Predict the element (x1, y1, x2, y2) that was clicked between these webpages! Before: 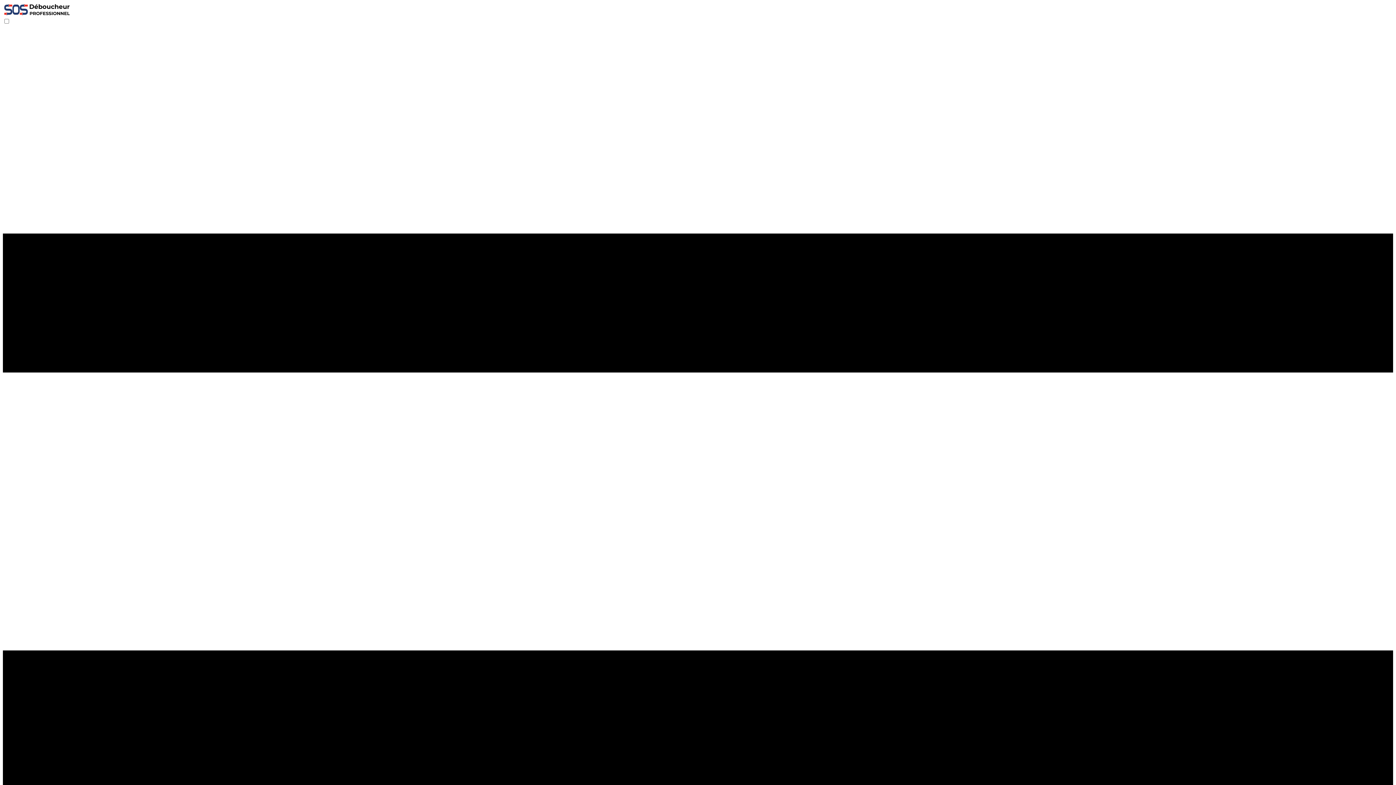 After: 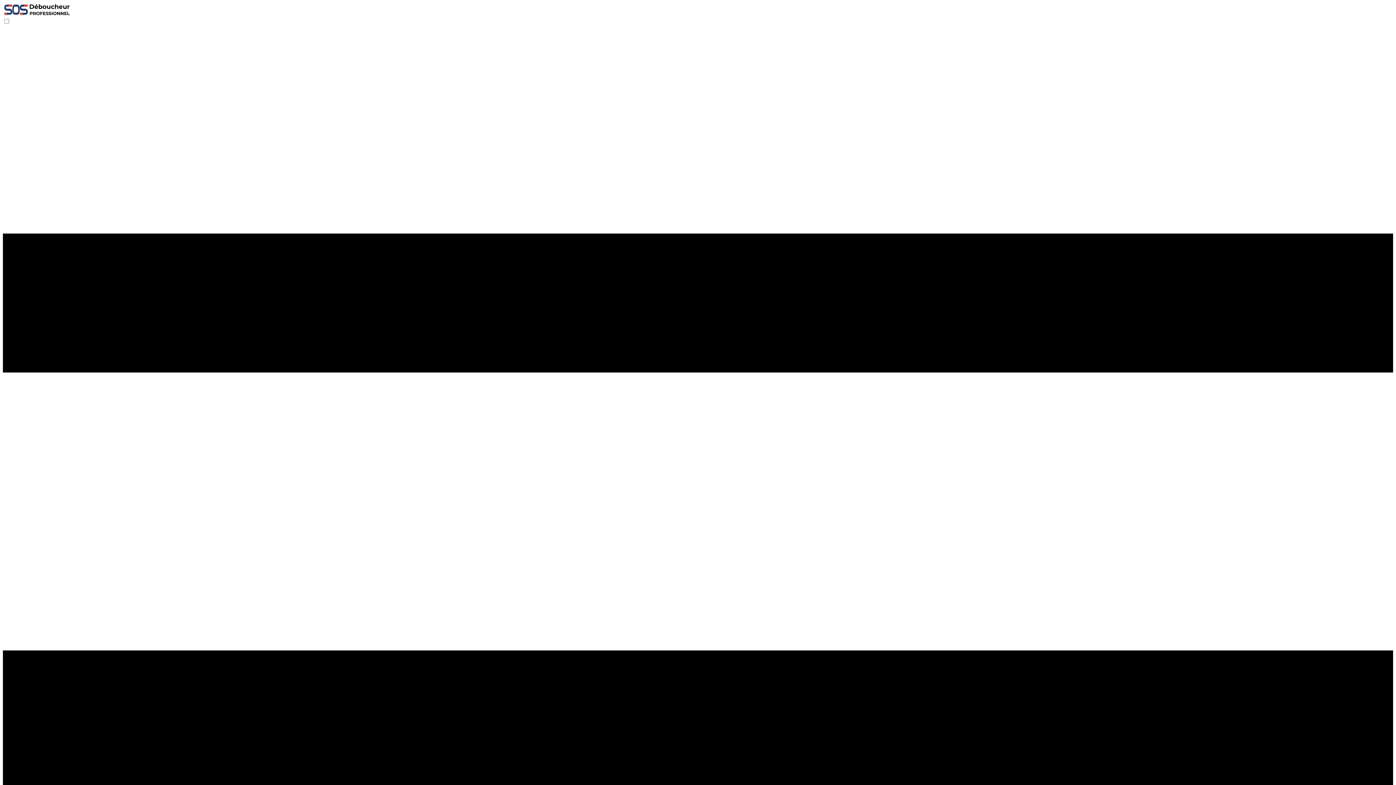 Action: bbox: (2, 11, 70, 17)